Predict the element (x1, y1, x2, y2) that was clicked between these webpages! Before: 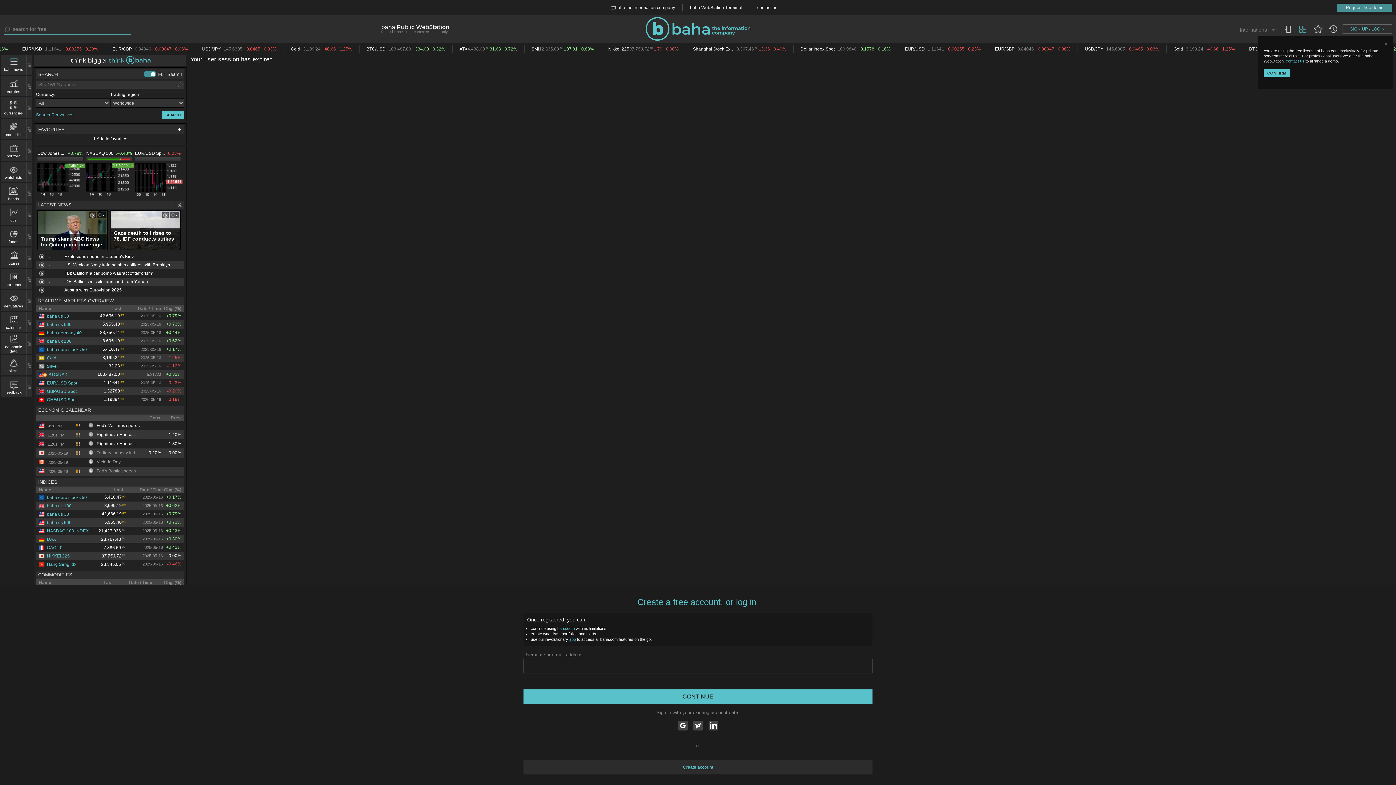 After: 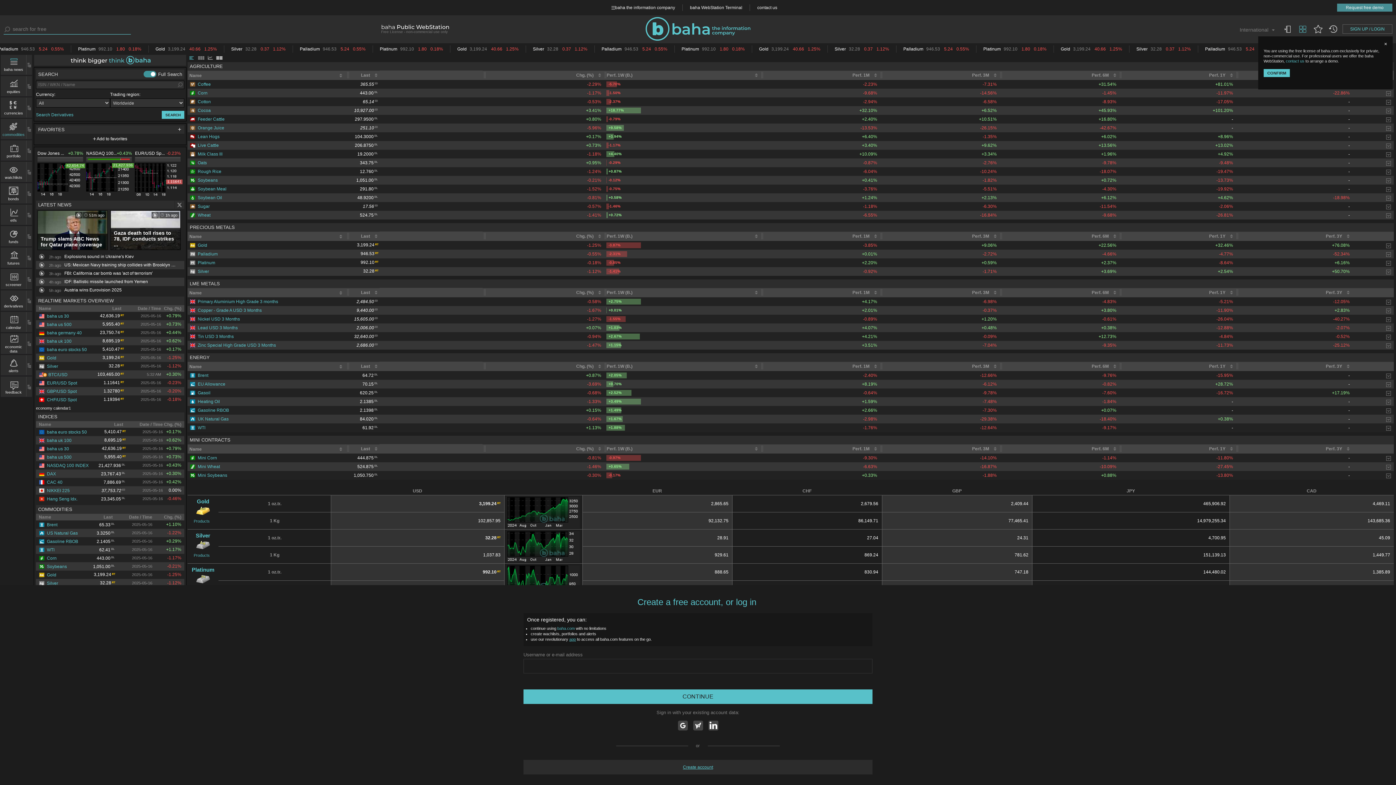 Action: bbox: (1, 121, 26, 136) label: commodities